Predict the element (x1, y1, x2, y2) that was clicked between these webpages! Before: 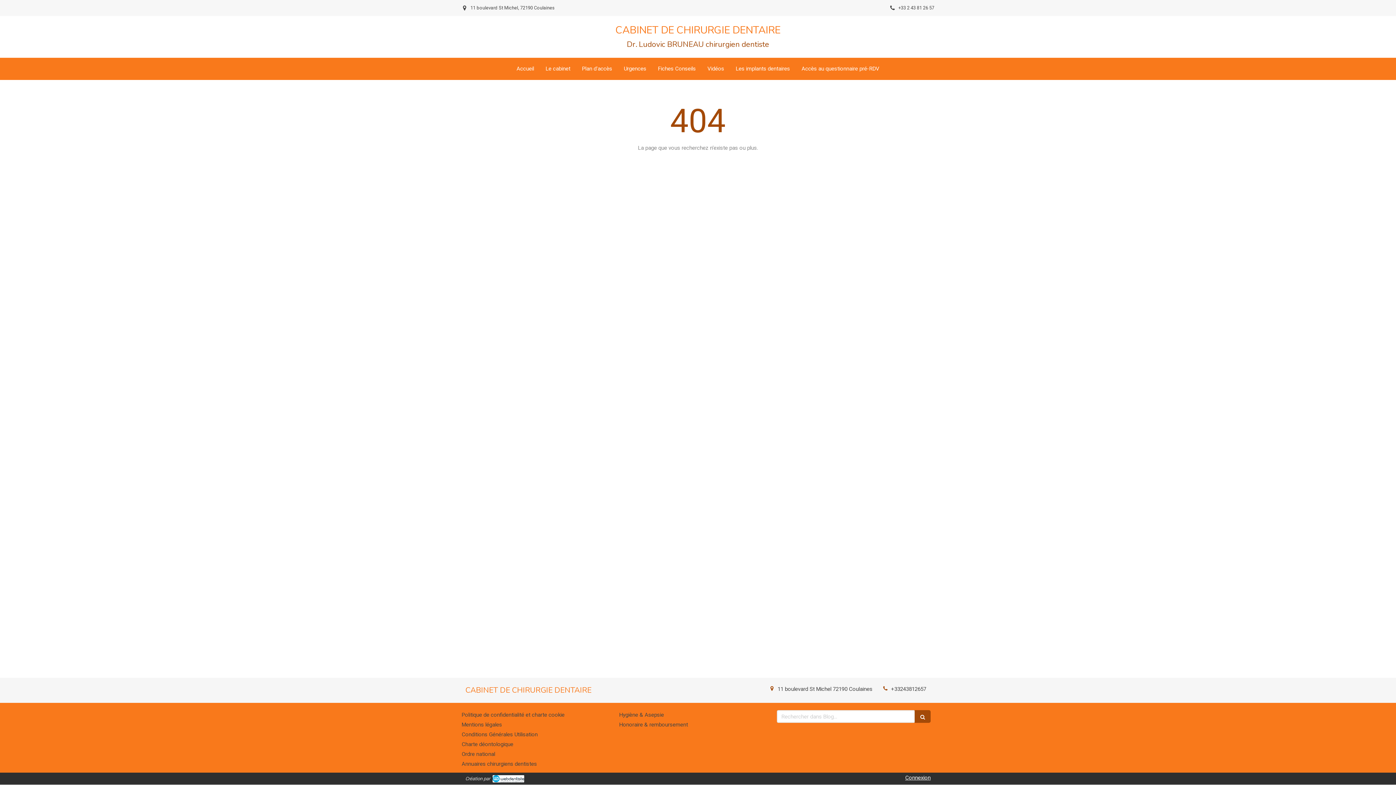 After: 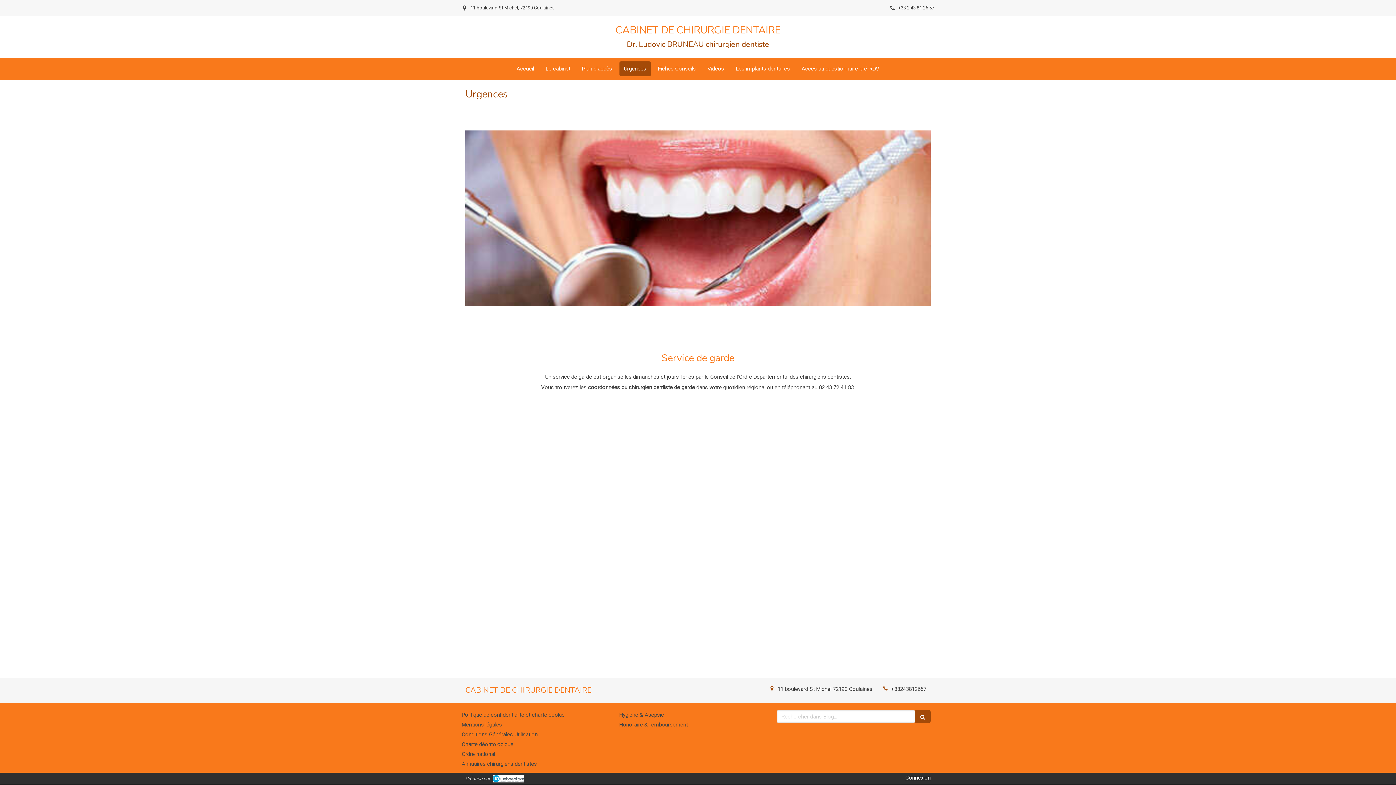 Action: label: Urgences bbox: (619, 61, 650, 76)